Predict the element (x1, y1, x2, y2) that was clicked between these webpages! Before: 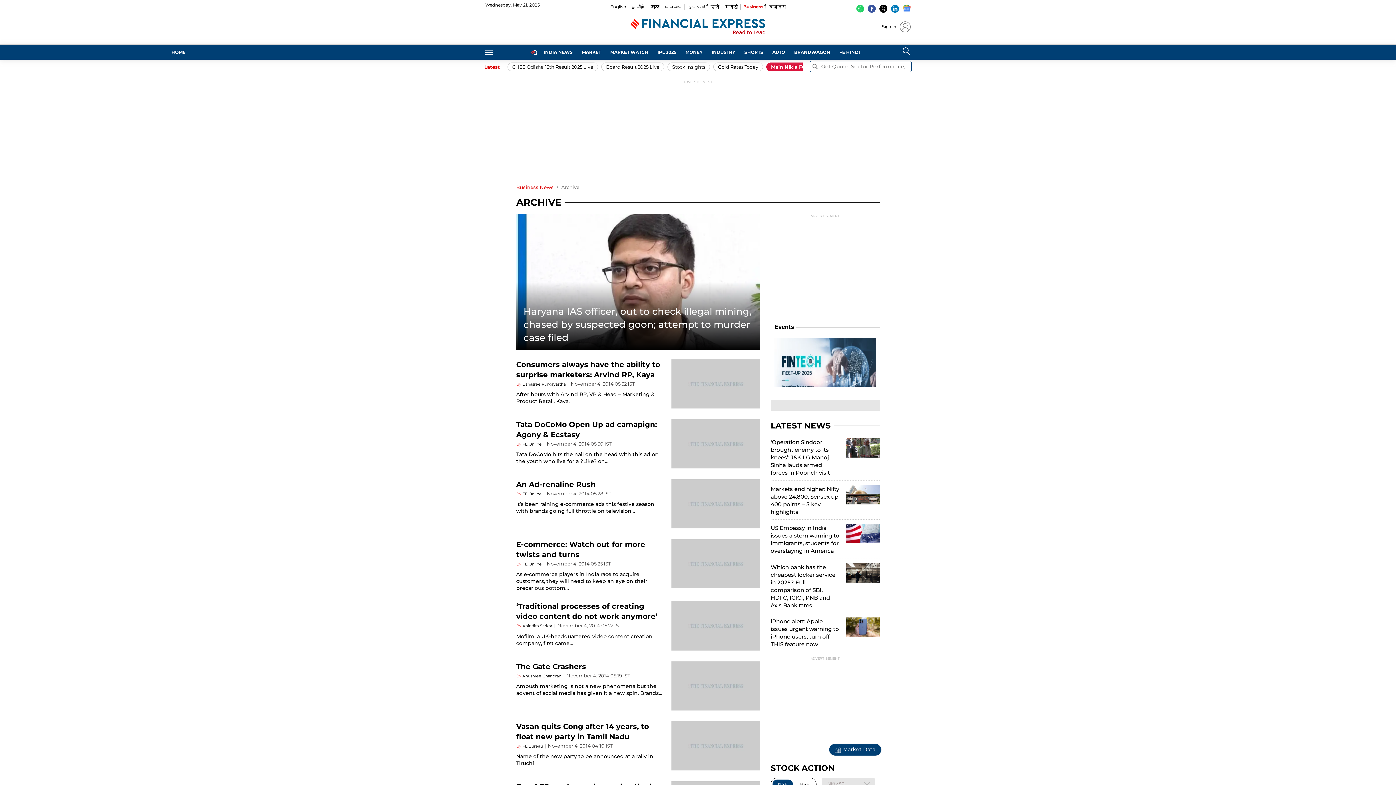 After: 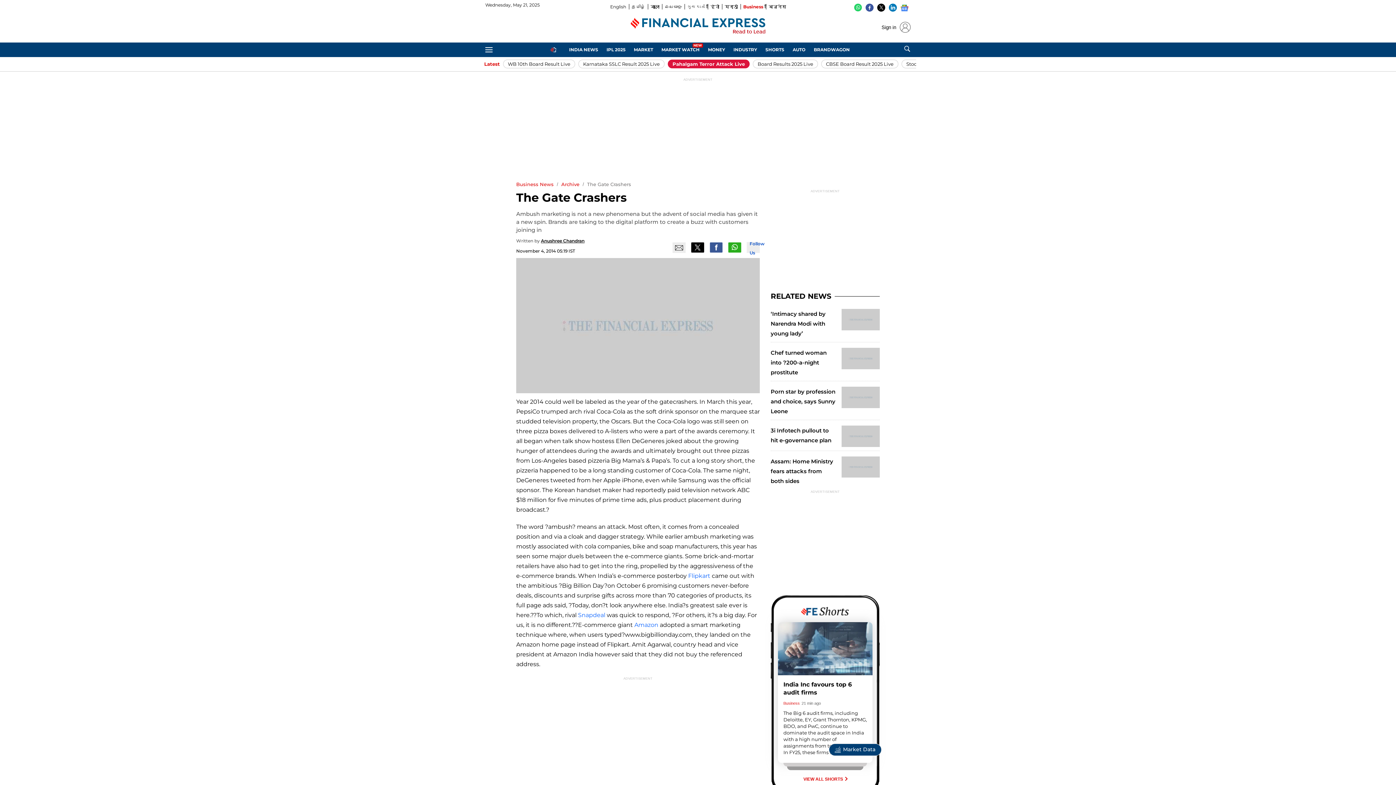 Action: bbox: (516, 662, 586, 671) label: The Gate Crashers